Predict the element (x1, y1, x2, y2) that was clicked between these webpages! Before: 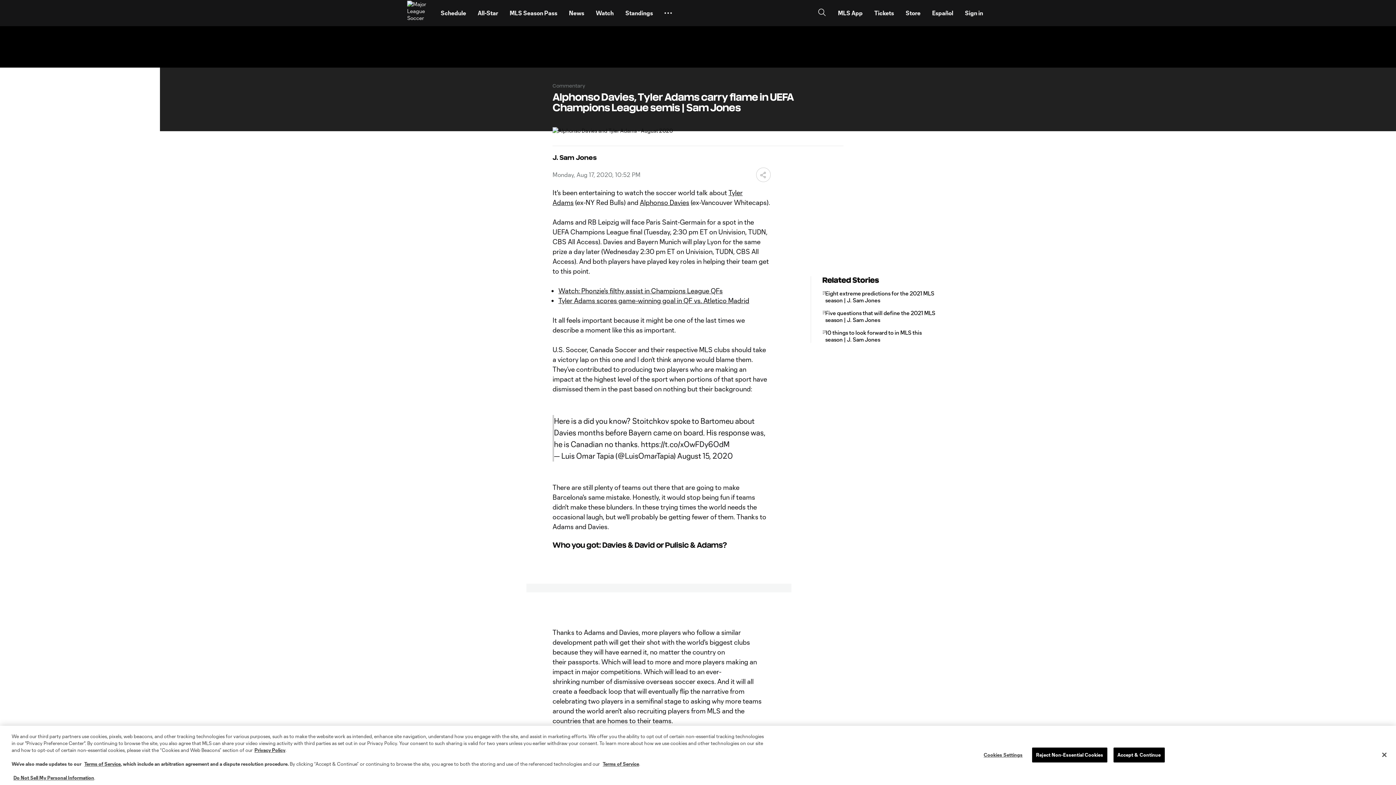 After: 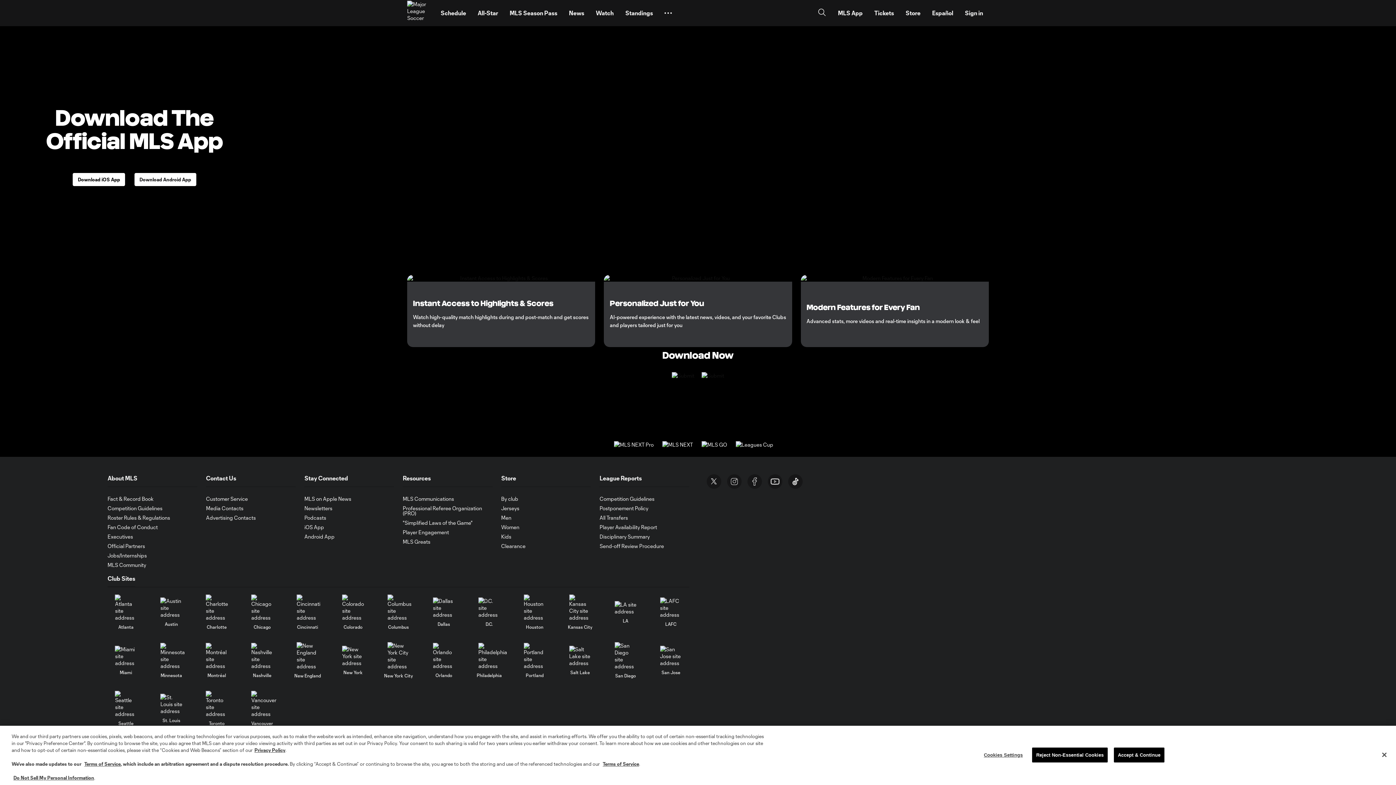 Action: bbox: (832, 2, 868, 23) label: MLS App